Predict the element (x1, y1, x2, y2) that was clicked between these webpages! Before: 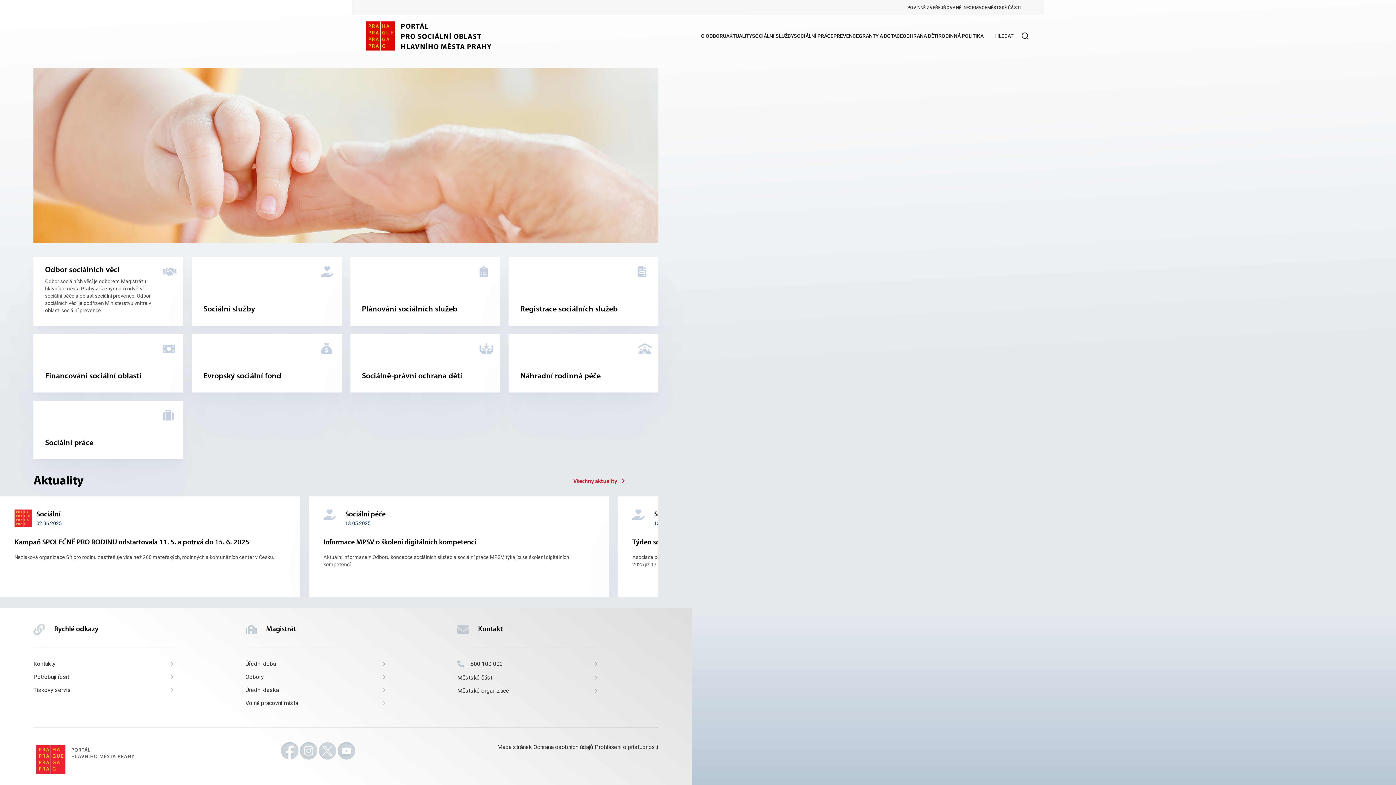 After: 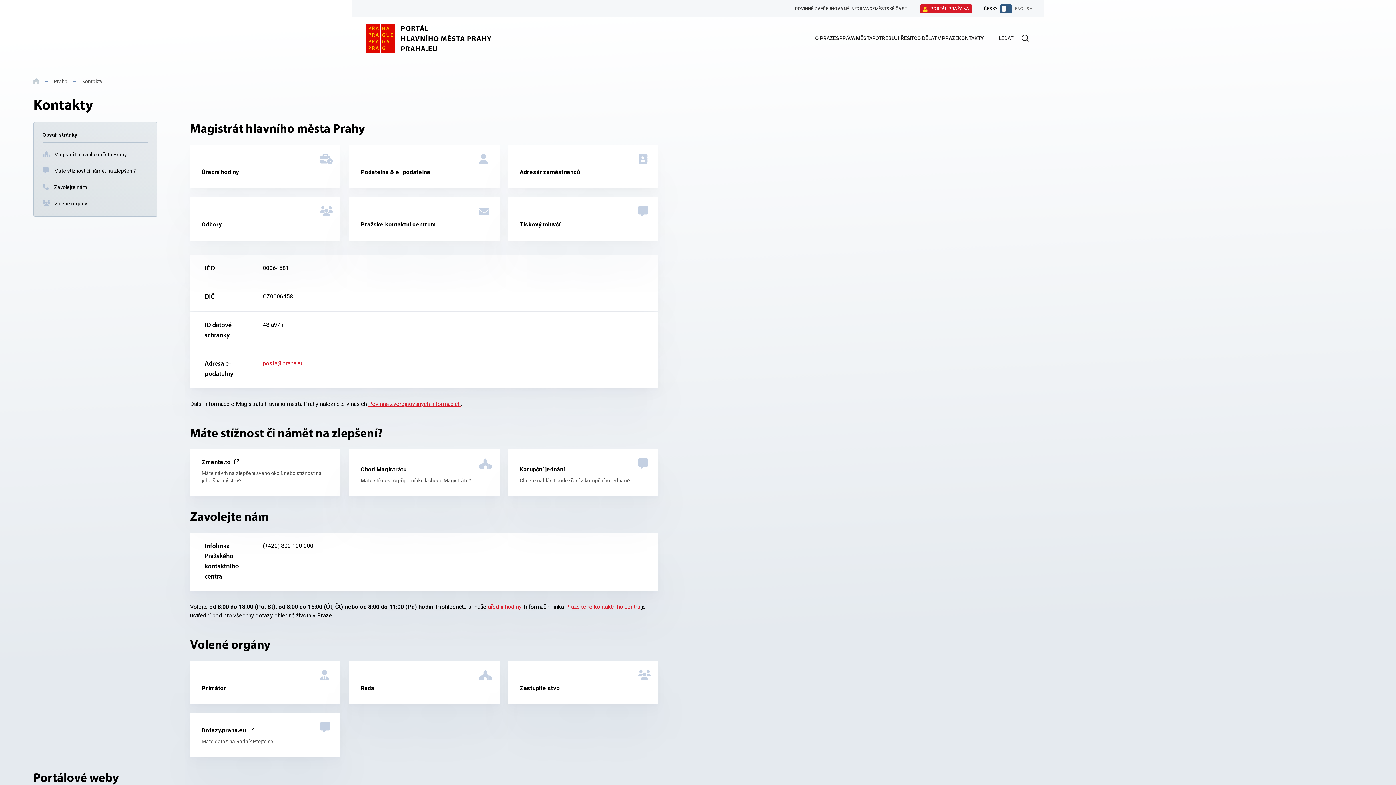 Action: label: Kontakty bbox: (33, 660, 173, 667)